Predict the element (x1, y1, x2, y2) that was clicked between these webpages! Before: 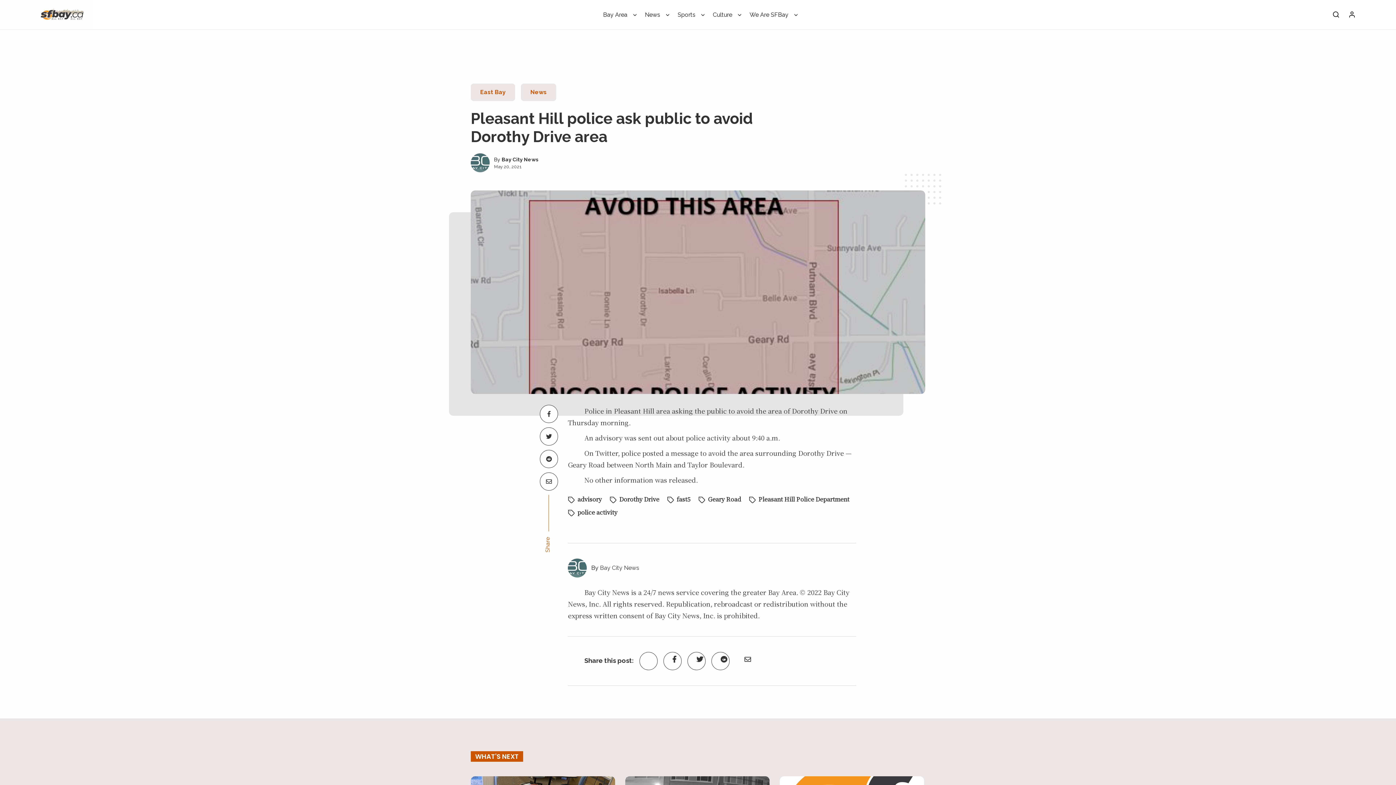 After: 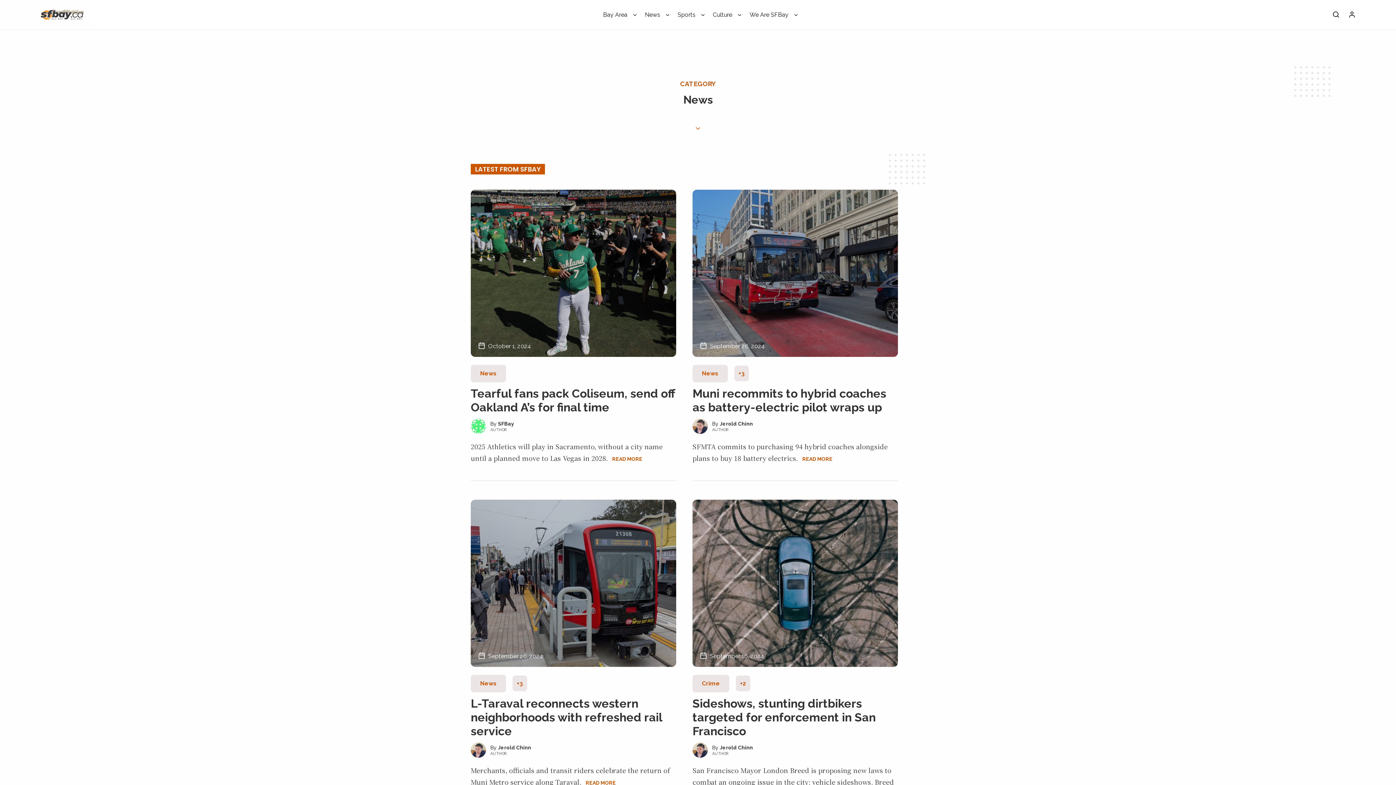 Action: bbox: (639, 8, 669, 26) label: News